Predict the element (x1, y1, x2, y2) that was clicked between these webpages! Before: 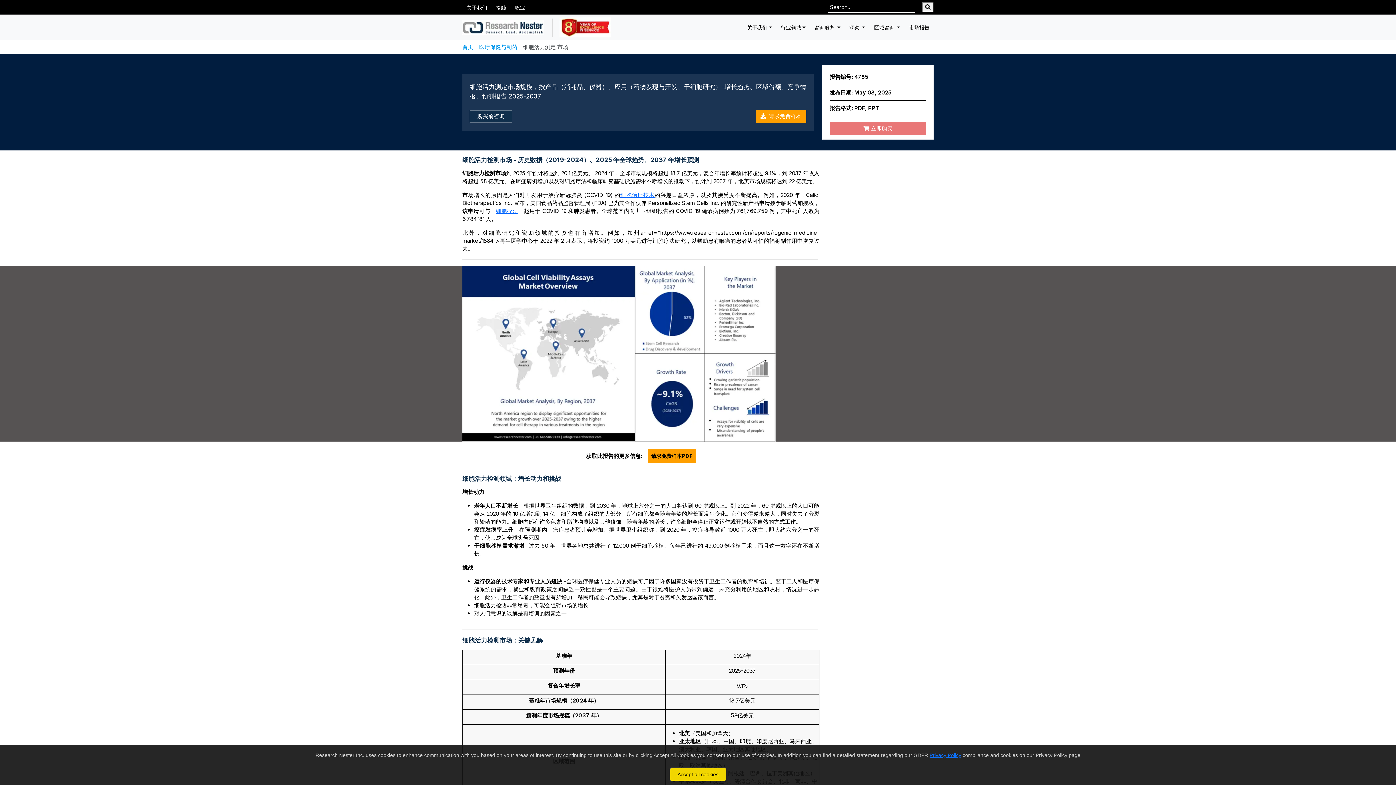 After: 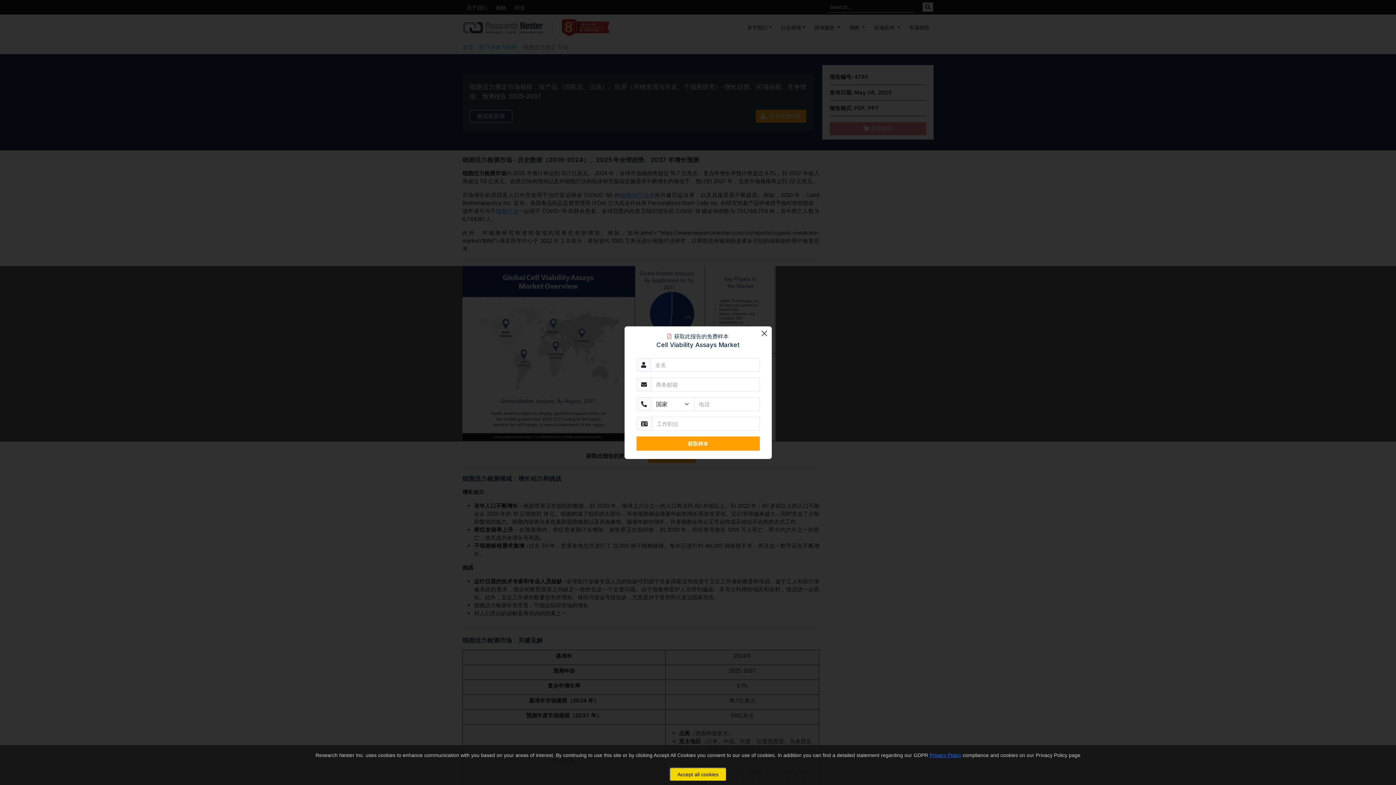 Action: bbox: (756, 109, 806, 122) label:   请求免费样本